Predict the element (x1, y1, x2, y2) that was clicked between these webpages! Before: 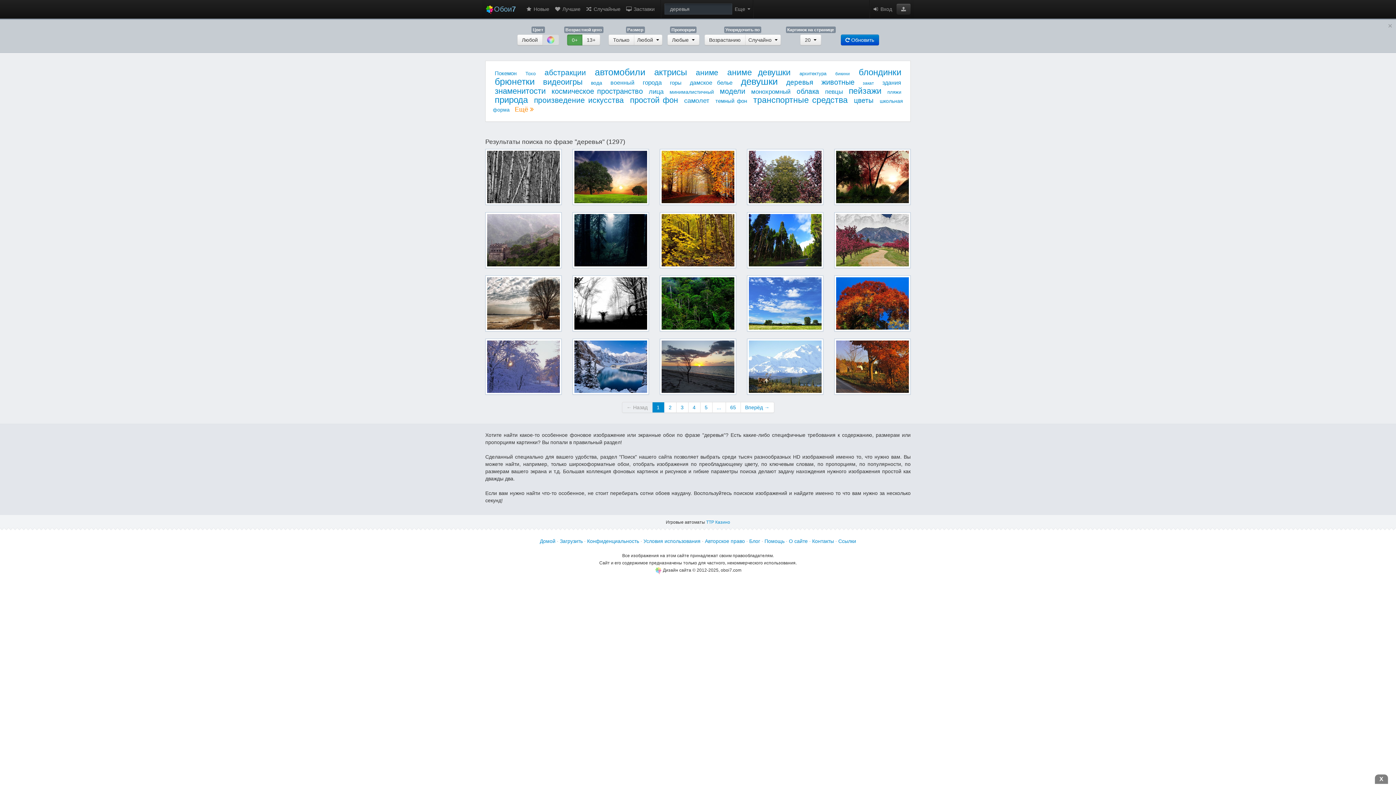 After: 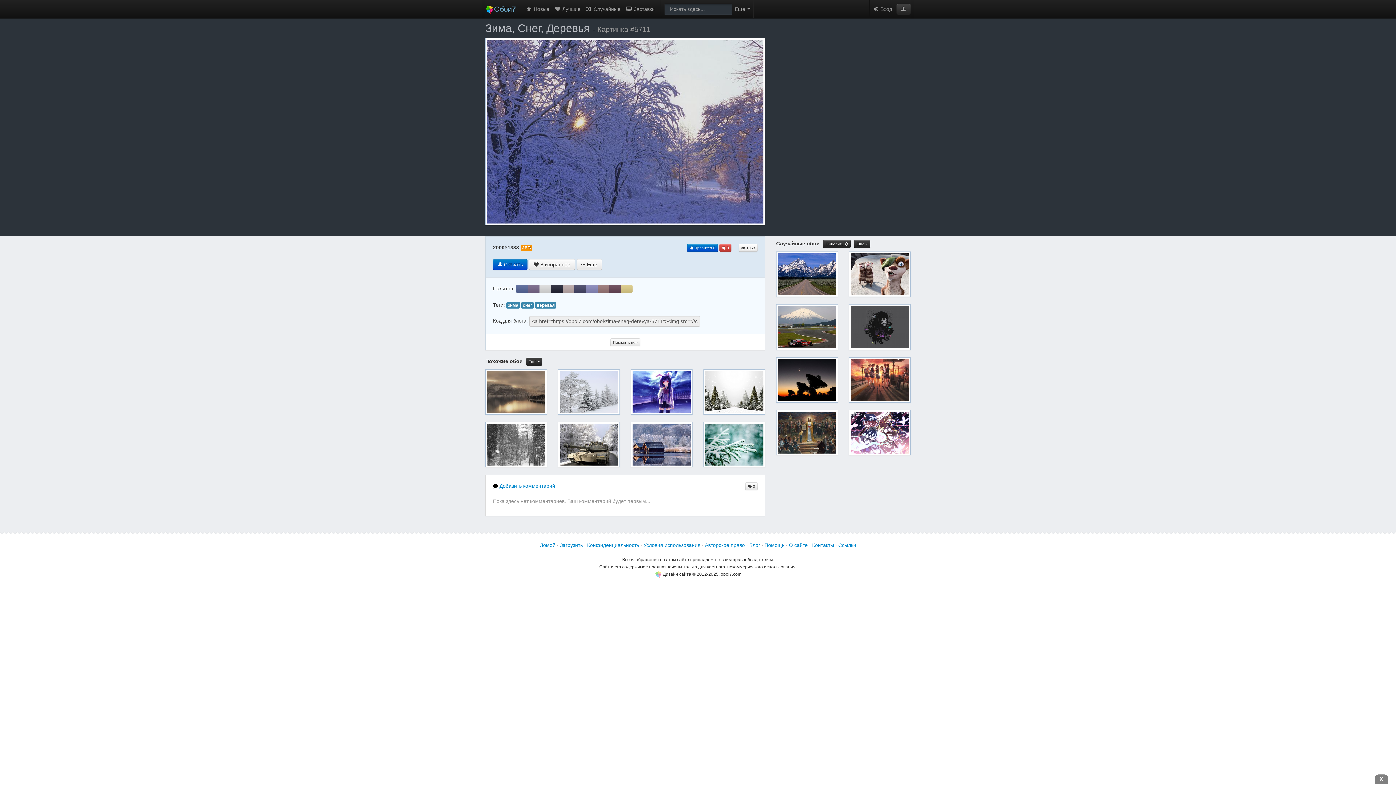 Action: label:  2000×1333  1952  0 bbox: (485, 338, 561, 394)